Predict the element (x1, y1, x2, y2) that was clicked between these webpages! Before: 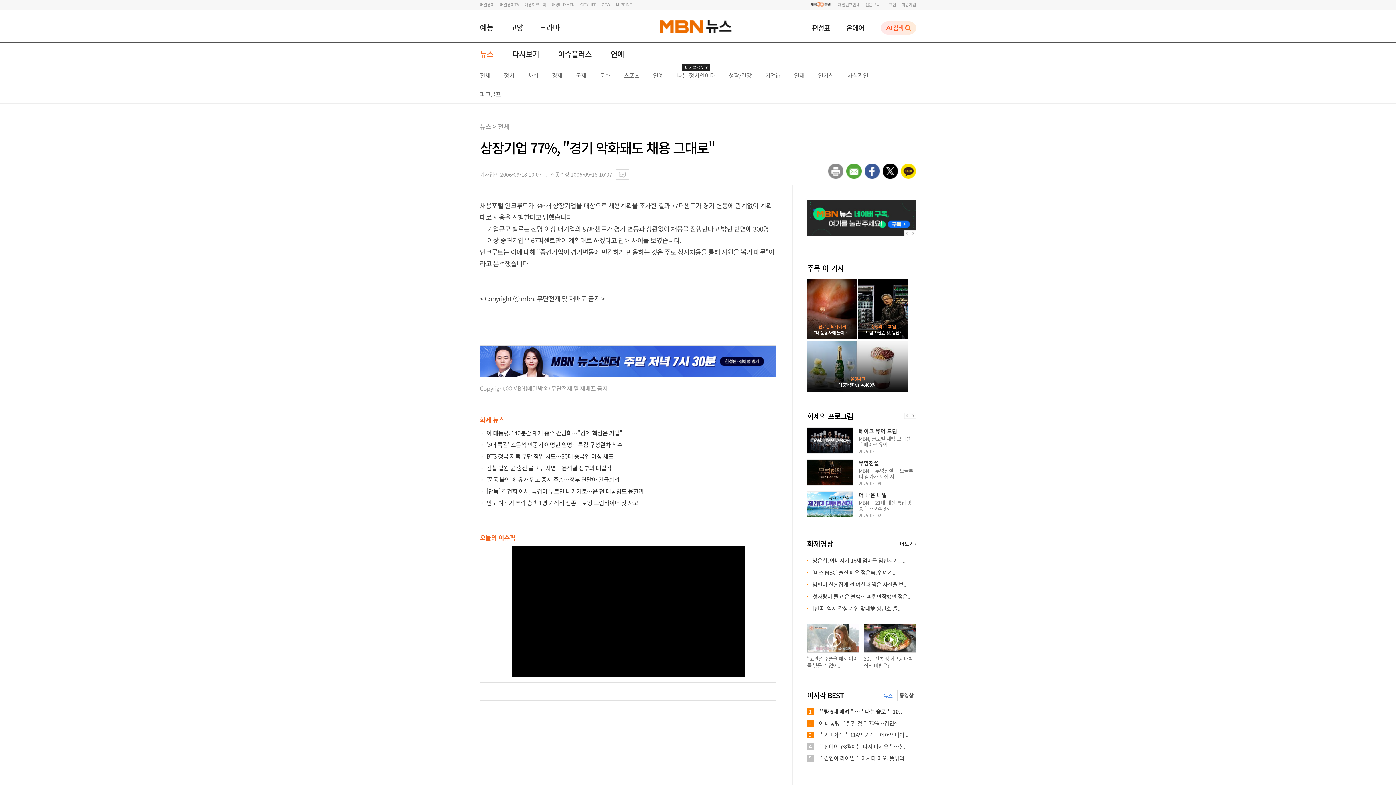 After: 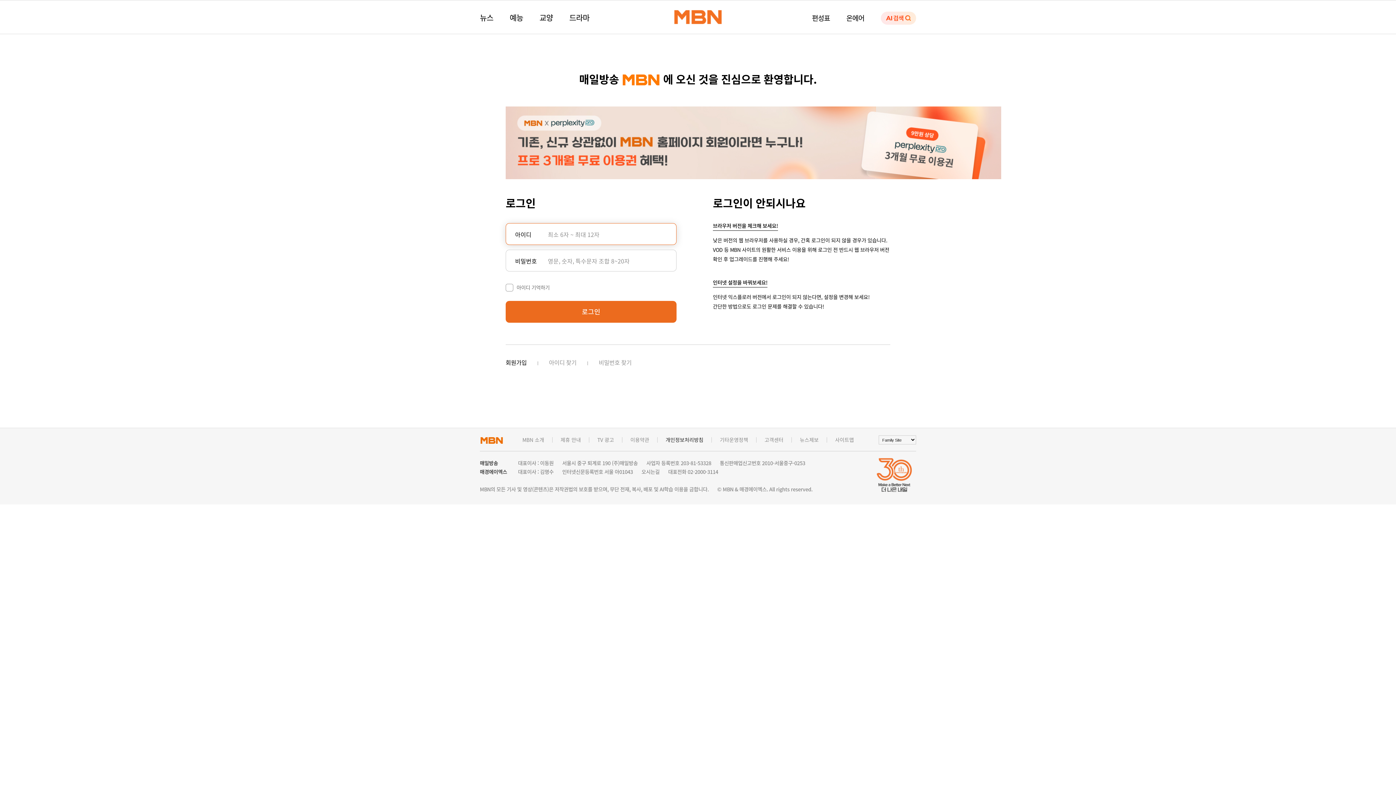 Action: bbox: (885, 1, 896, 7) label: 로그인